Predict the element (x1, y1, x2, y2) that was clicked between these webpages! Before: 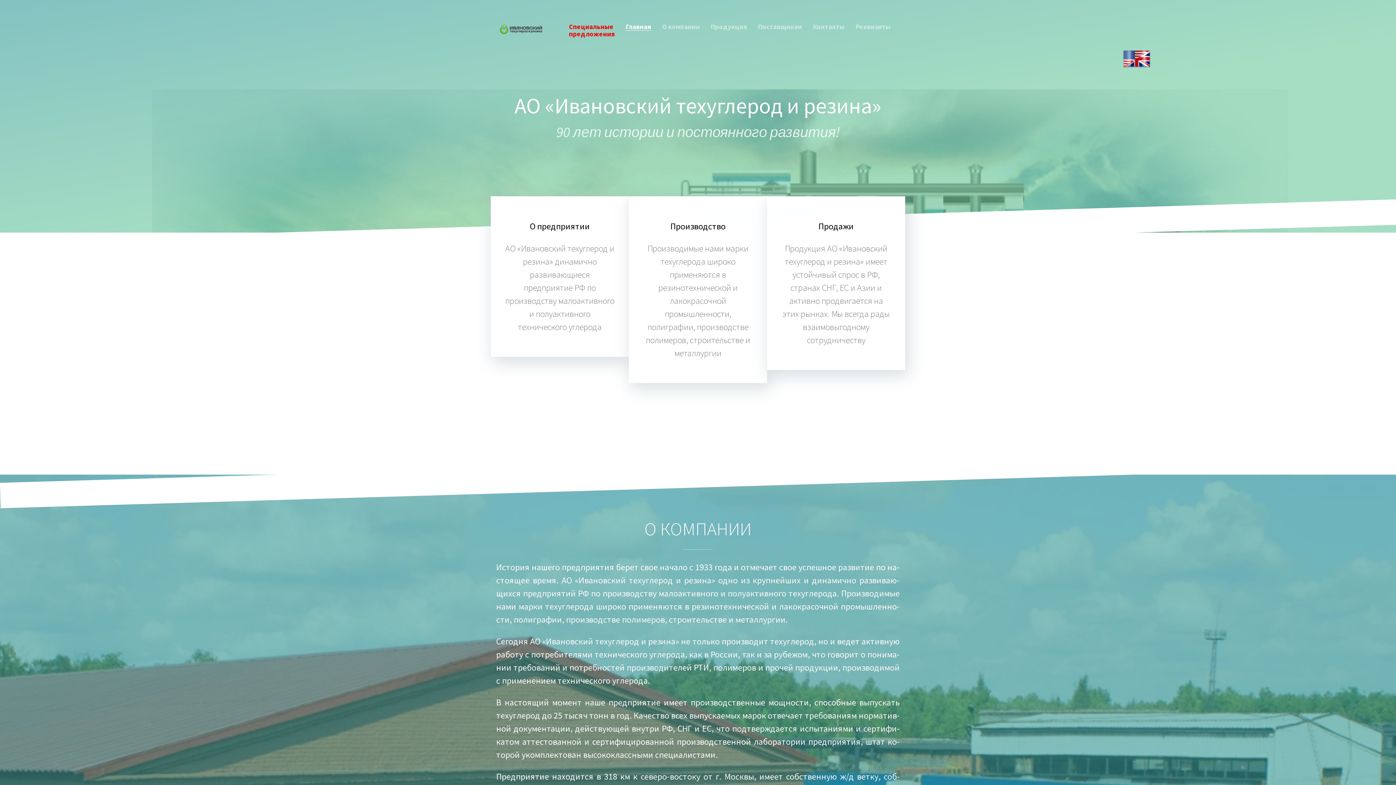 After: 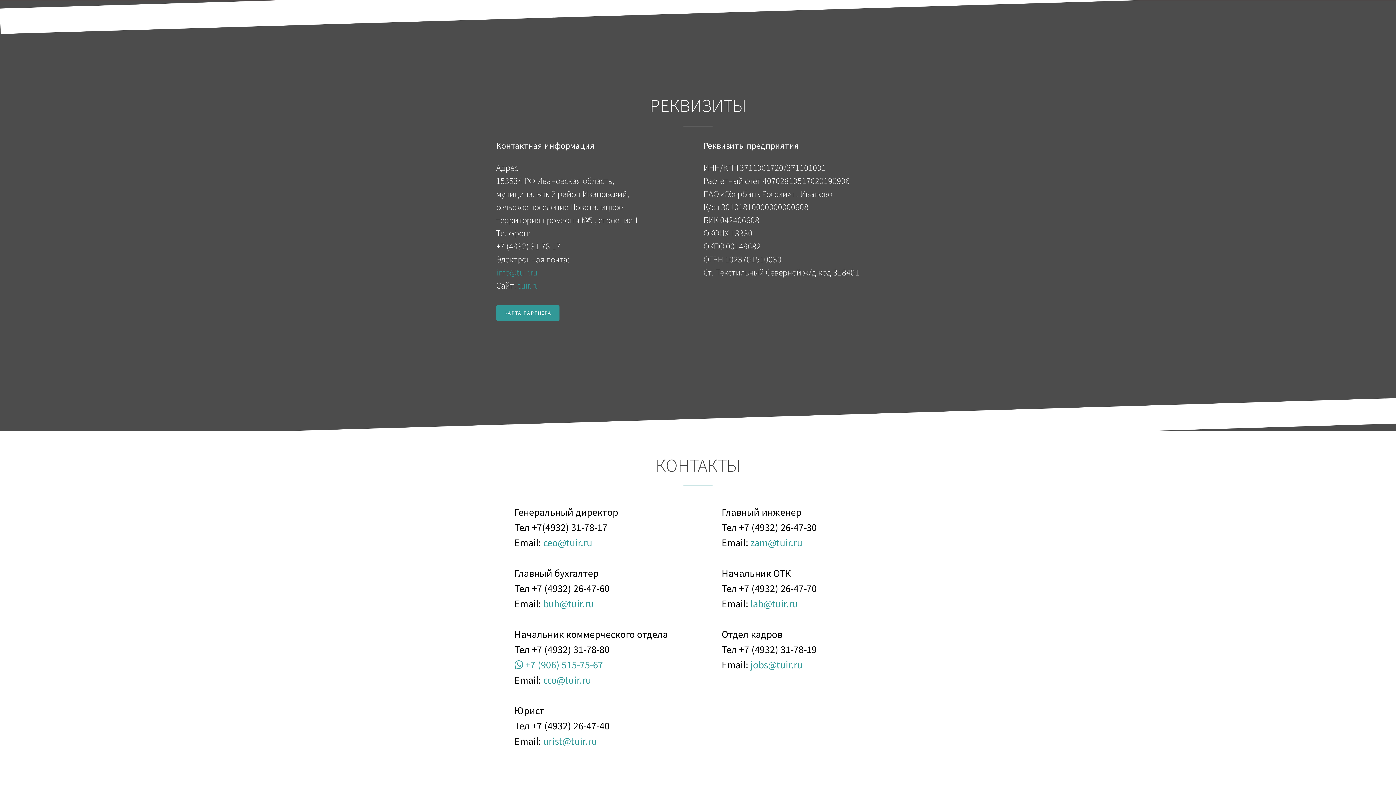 Action: bbox: (850, 16, 896, 37) label: Реквизиты